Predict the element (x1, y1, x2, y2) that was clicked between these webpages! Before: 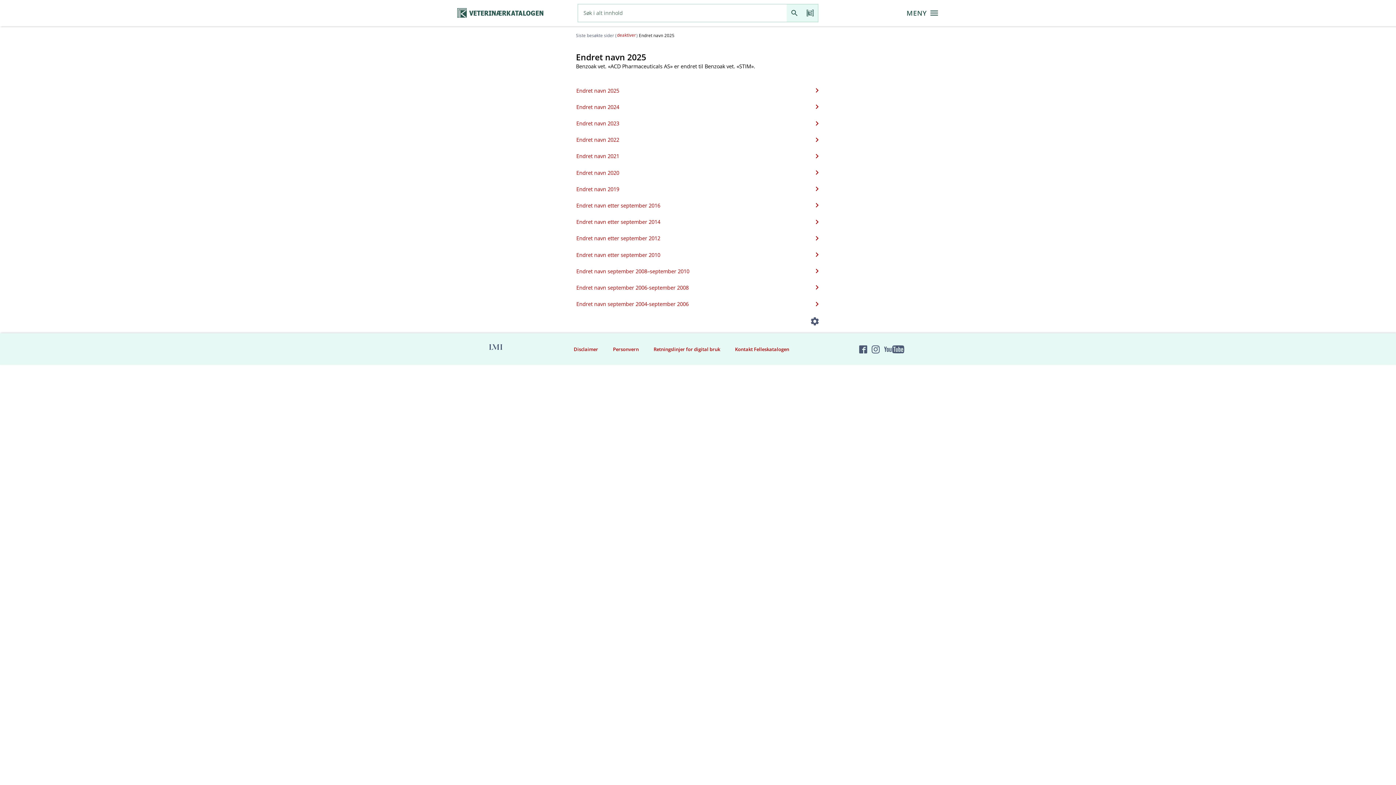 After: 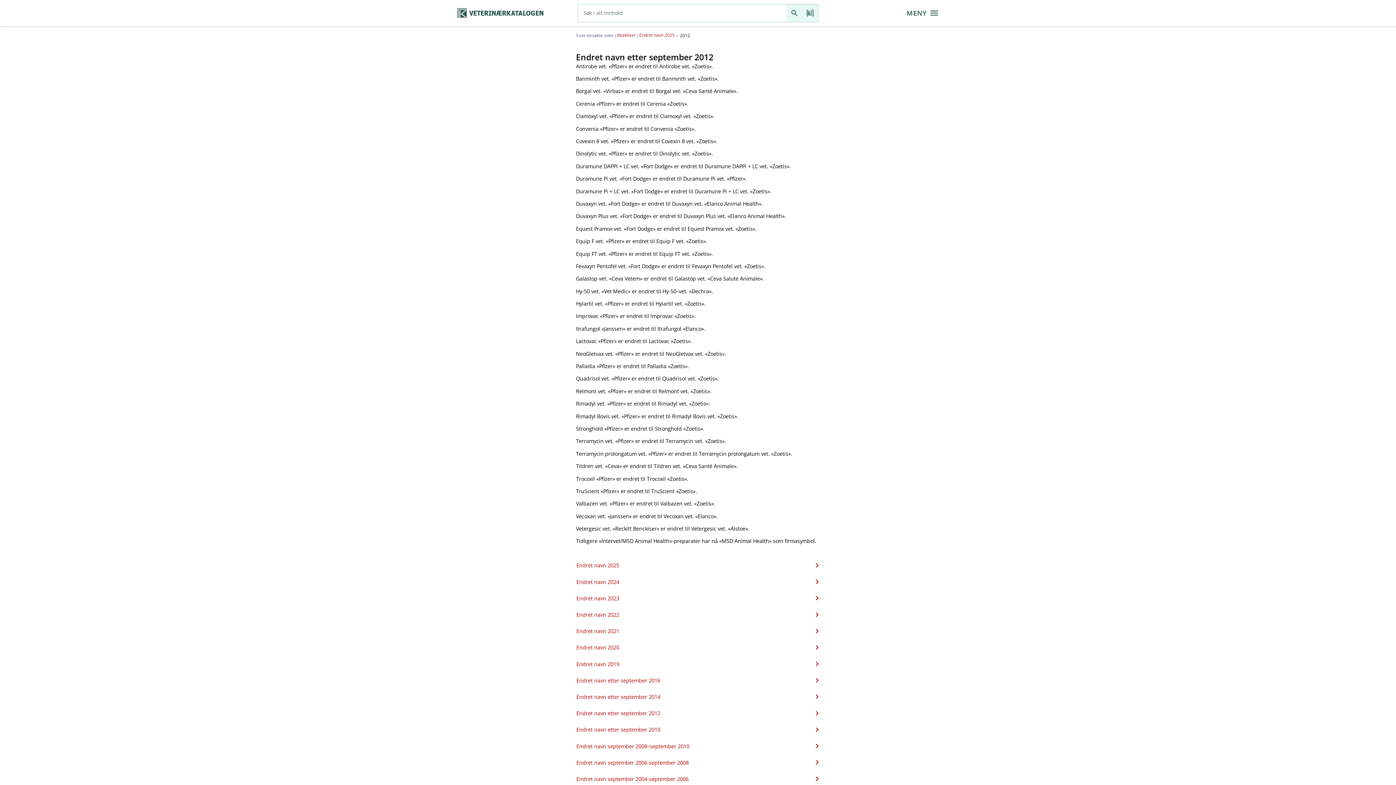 Action: bbox: (576, 230, 819, 246) label: Endret navn etter september 2012